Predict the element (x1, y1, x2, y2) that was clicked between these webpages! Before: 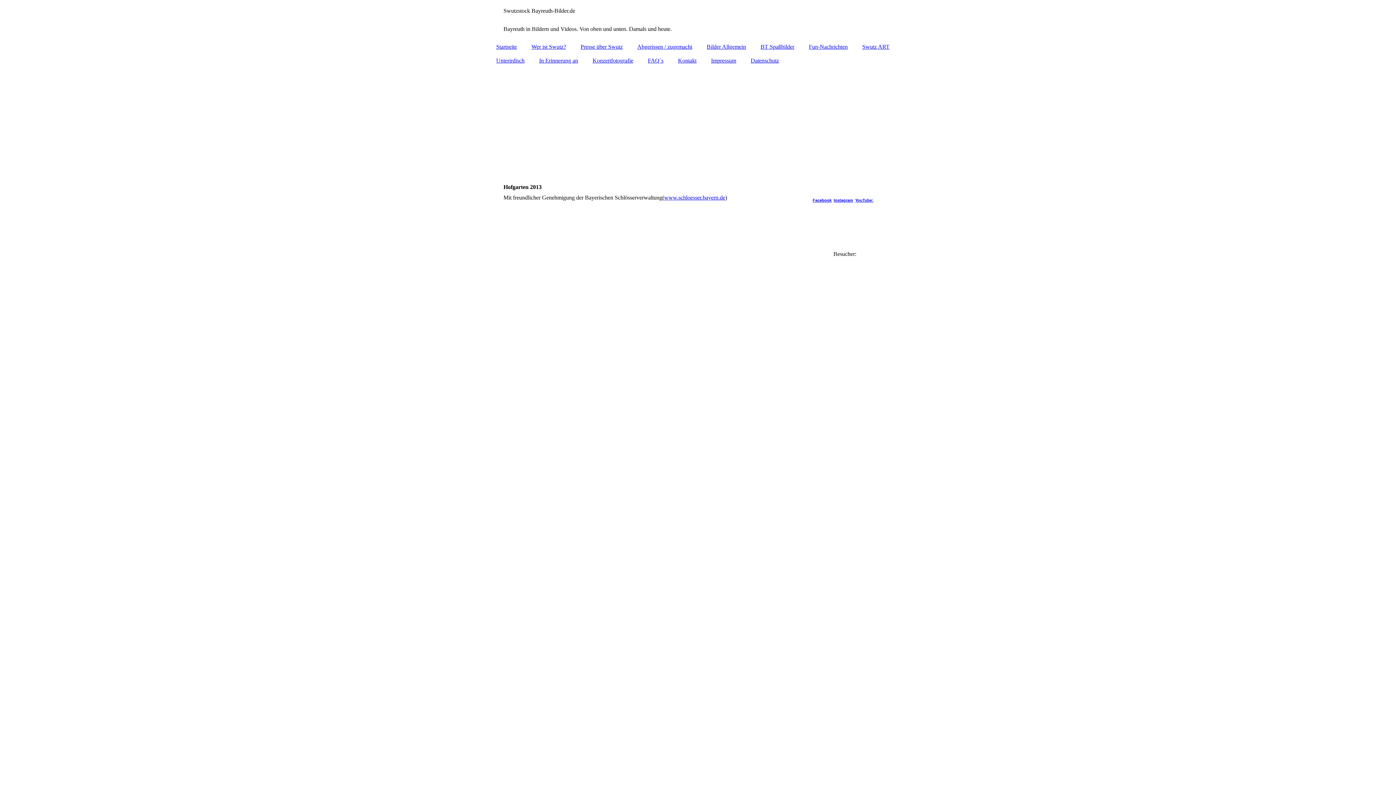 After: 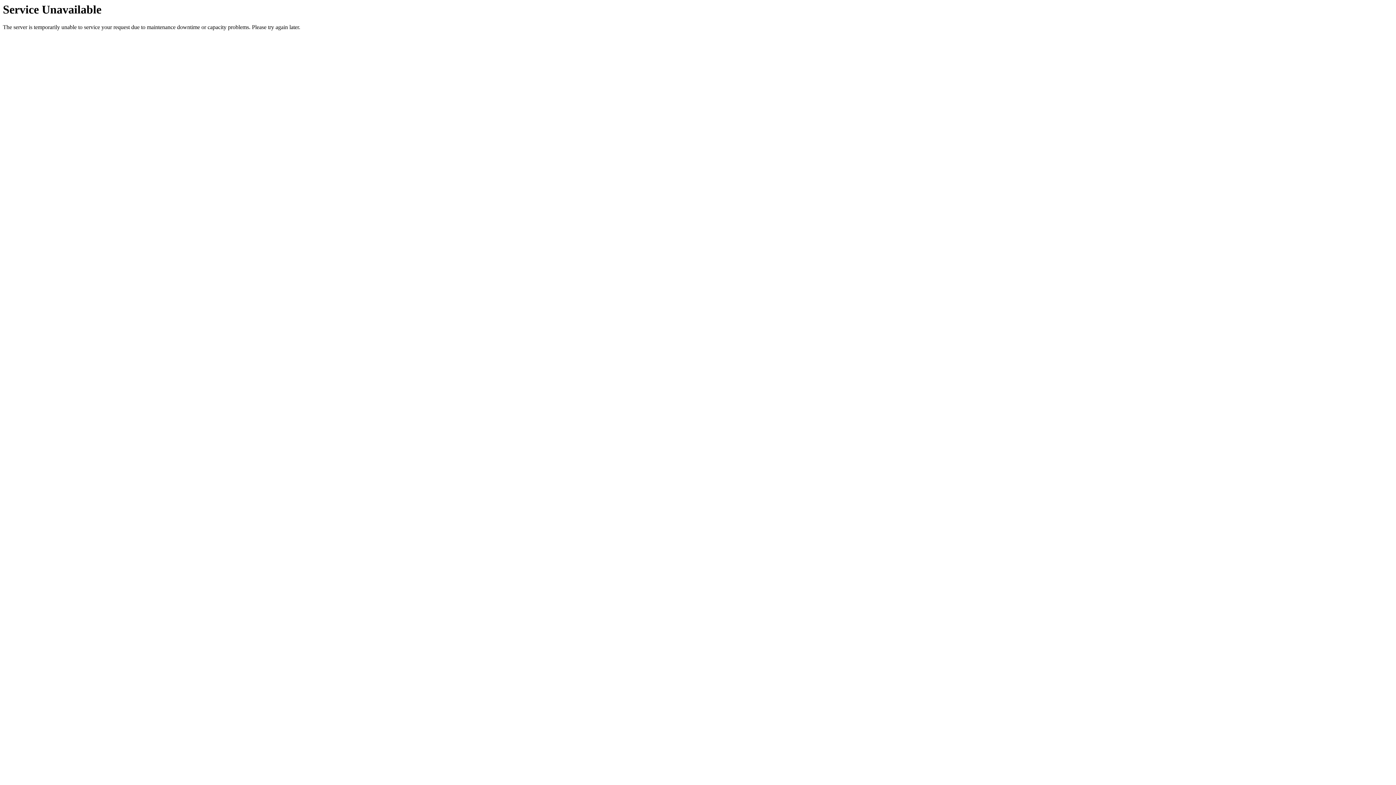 Action: label: FAQ´s bbox: (640, 53, 670, 67)